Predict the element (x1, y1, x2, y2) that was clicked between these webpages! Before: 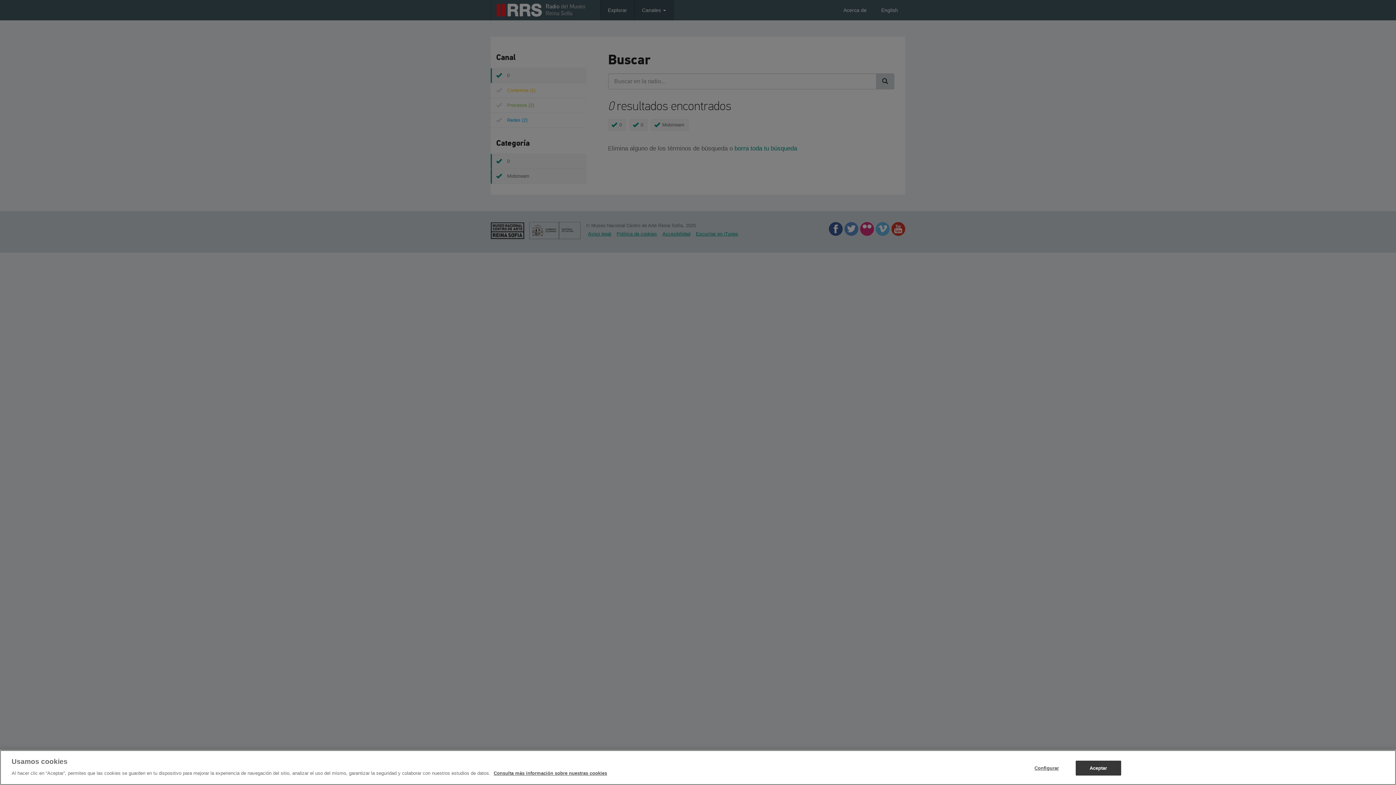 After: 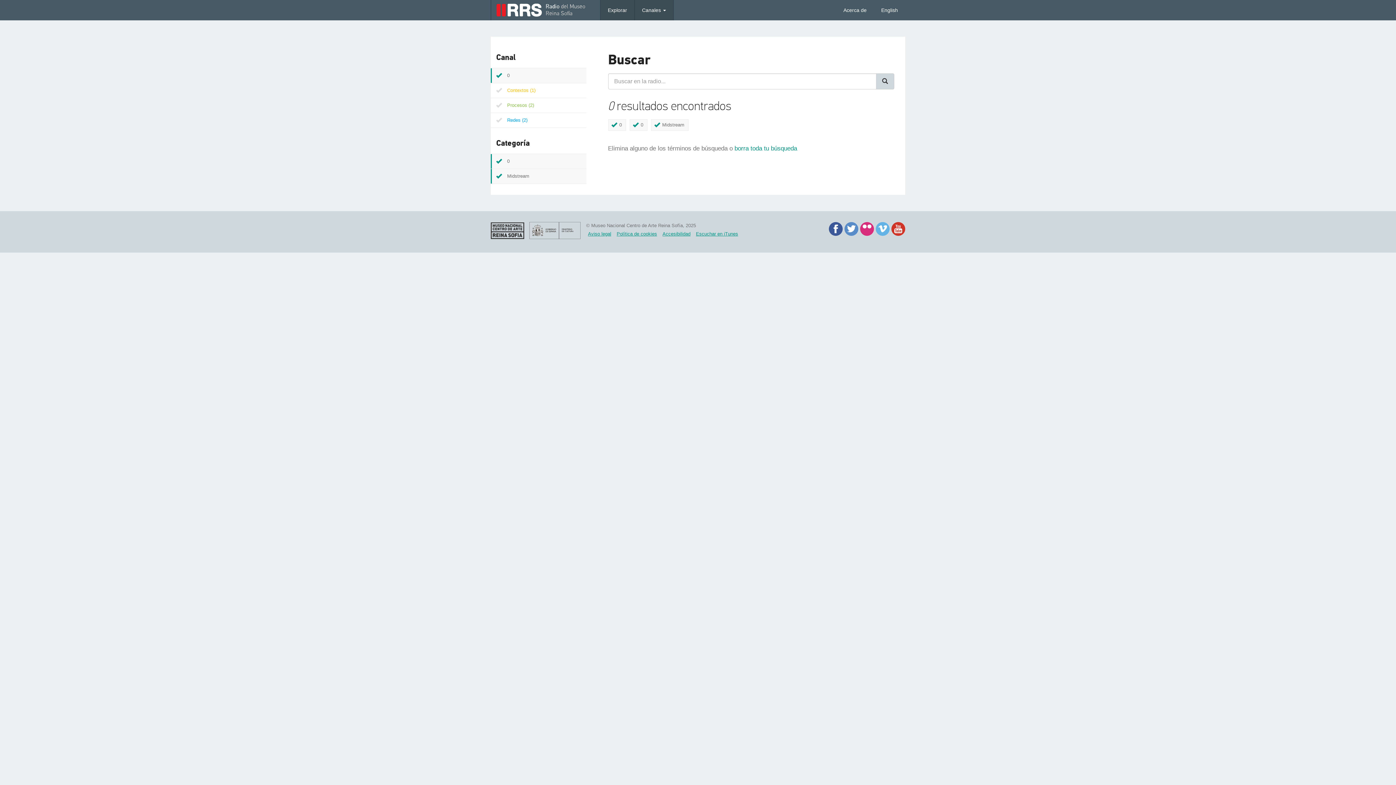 Action: label: Aceptar bbox: (1075, 761, 1121, 776)